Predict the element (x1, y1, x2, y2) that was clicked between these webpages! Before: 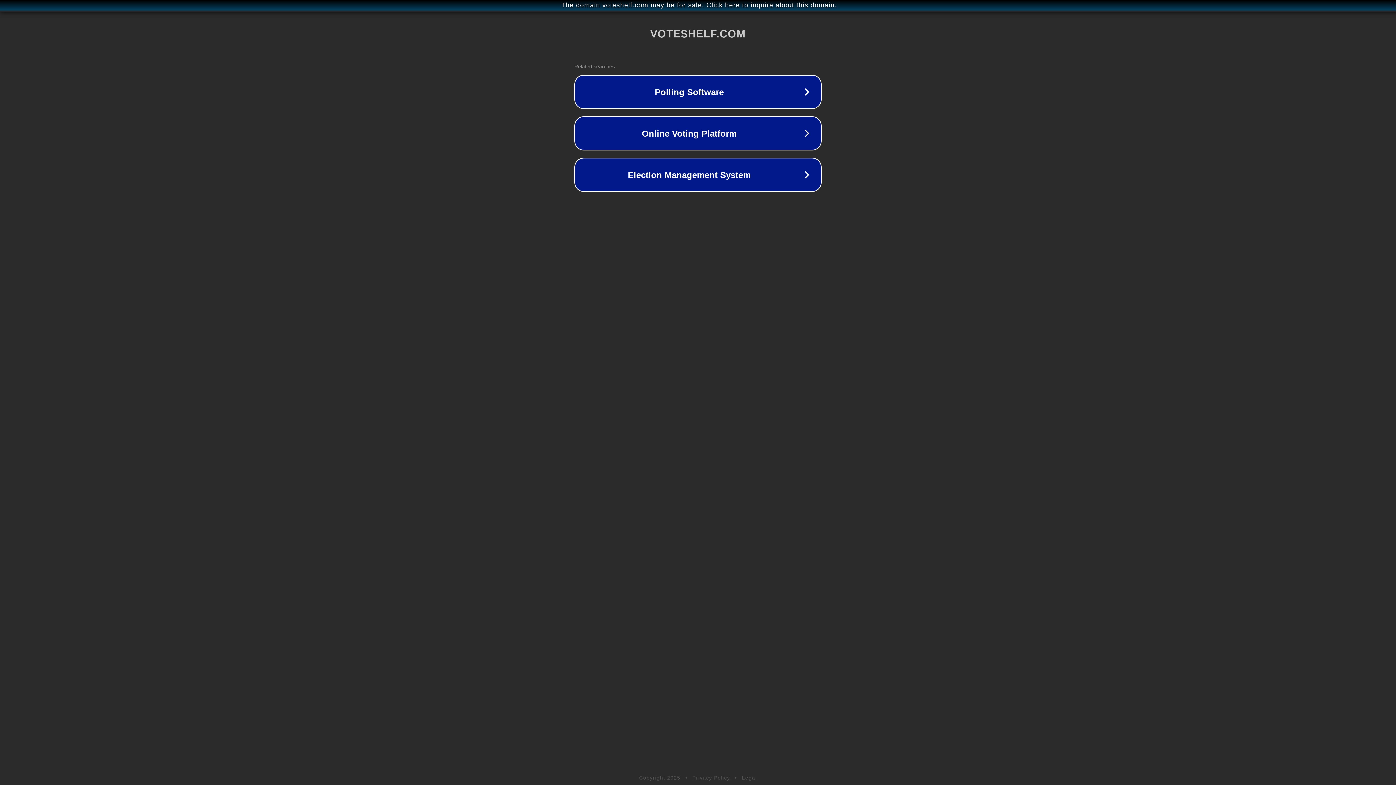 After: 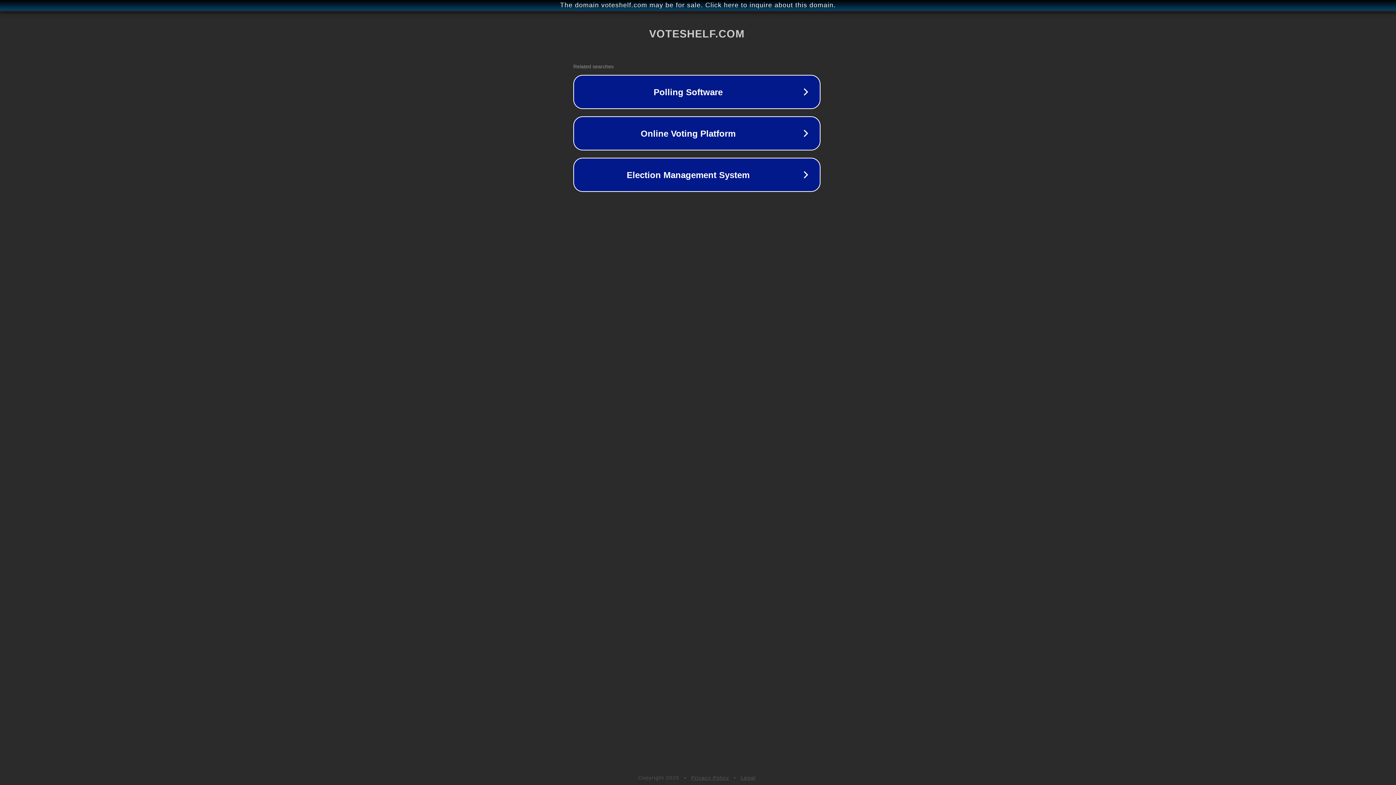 Action: label: The domain voteshelf.com may be for sale. Click here to inquire about this domain. bbox: (1, 1, 1397, 9)